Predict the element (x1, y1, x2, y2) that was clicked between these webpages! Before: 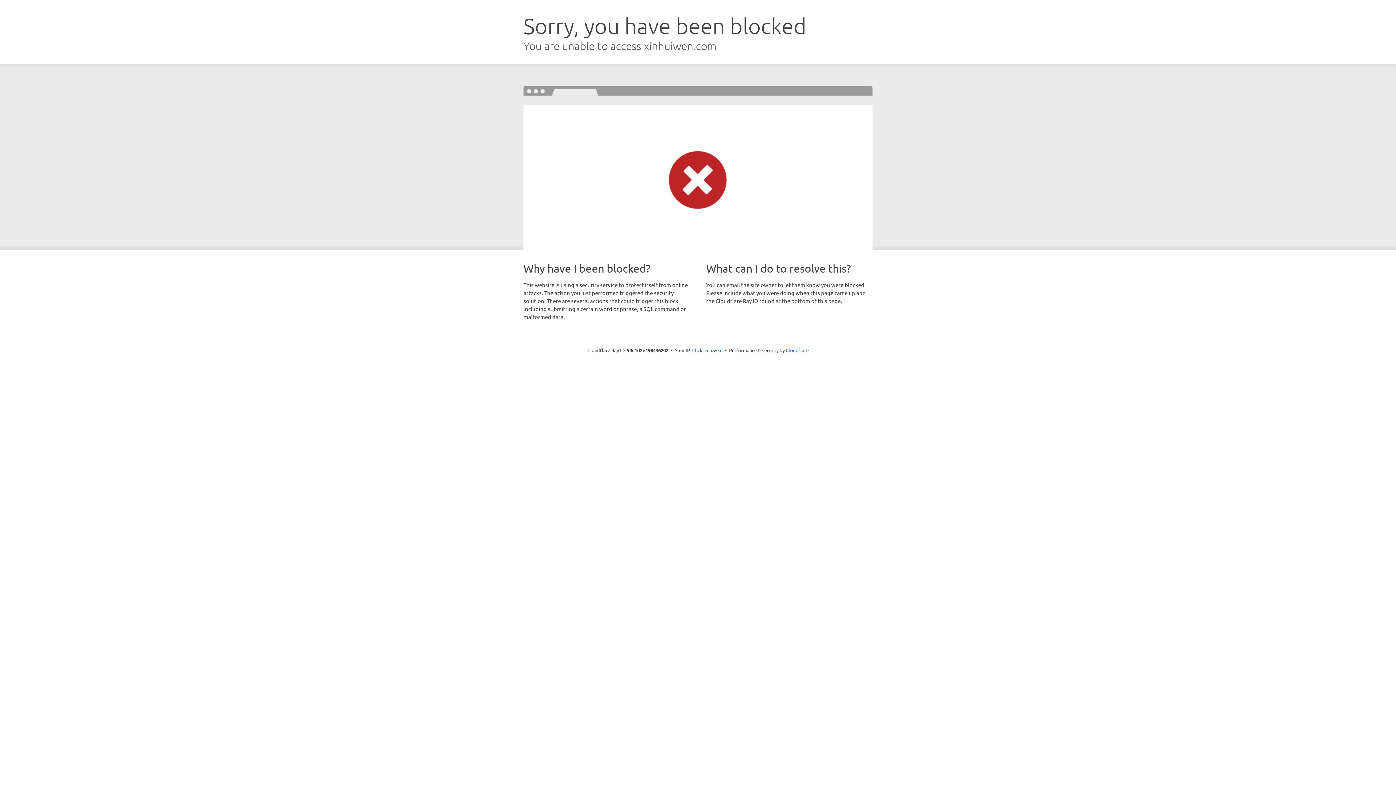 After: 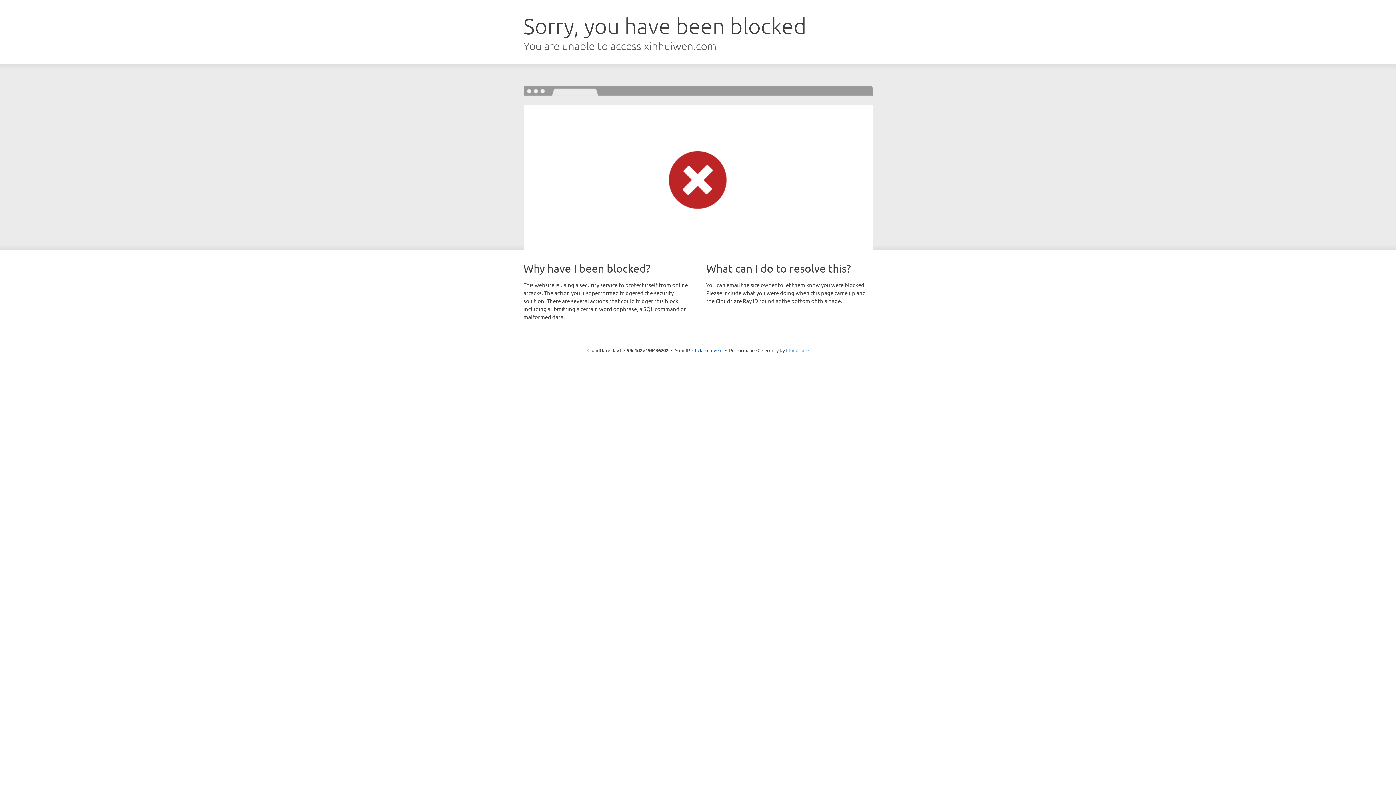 Action: bbox: (786, 347, 808, 353) label: Cloudflare